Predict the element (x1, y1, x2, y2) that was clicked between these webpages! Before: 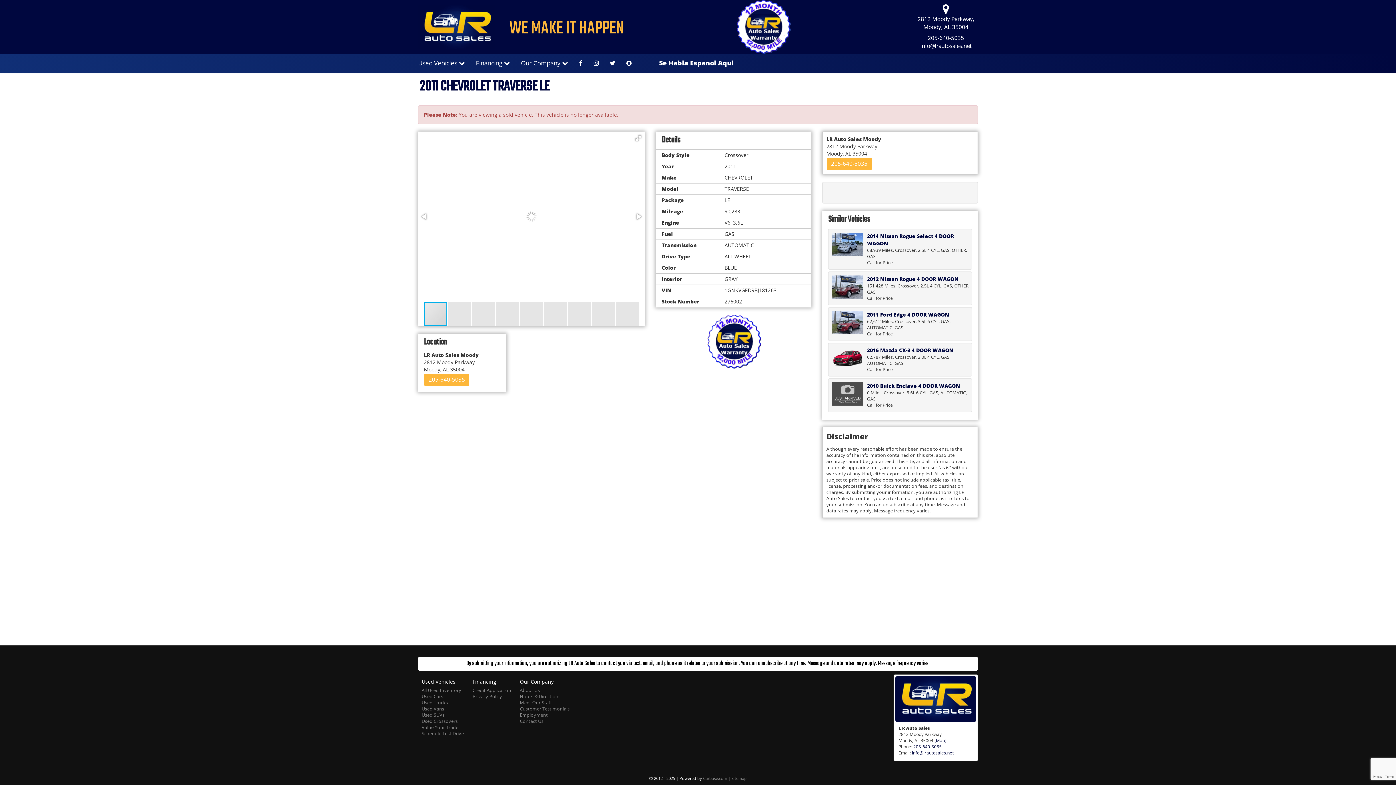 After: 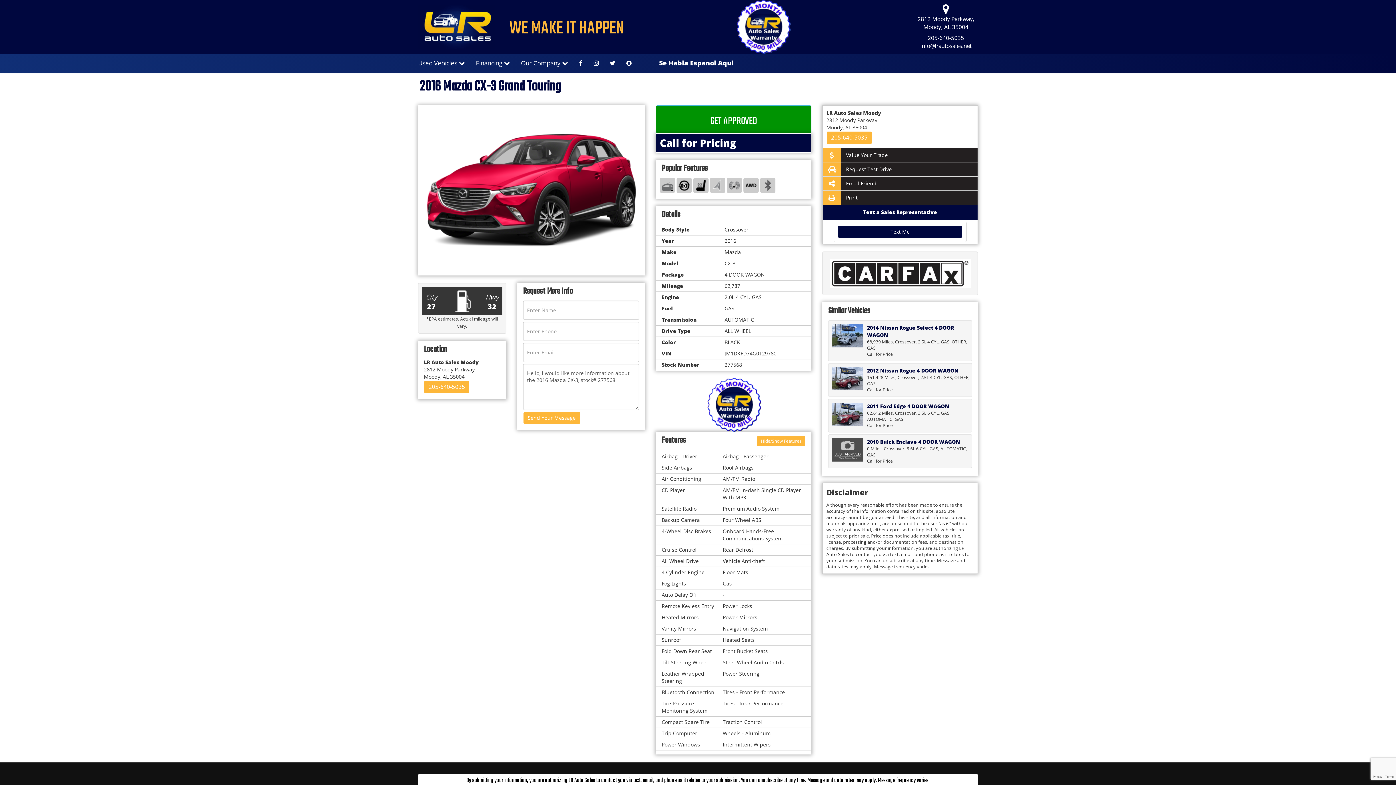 Action: bbox: (832, 346, 863, 370)